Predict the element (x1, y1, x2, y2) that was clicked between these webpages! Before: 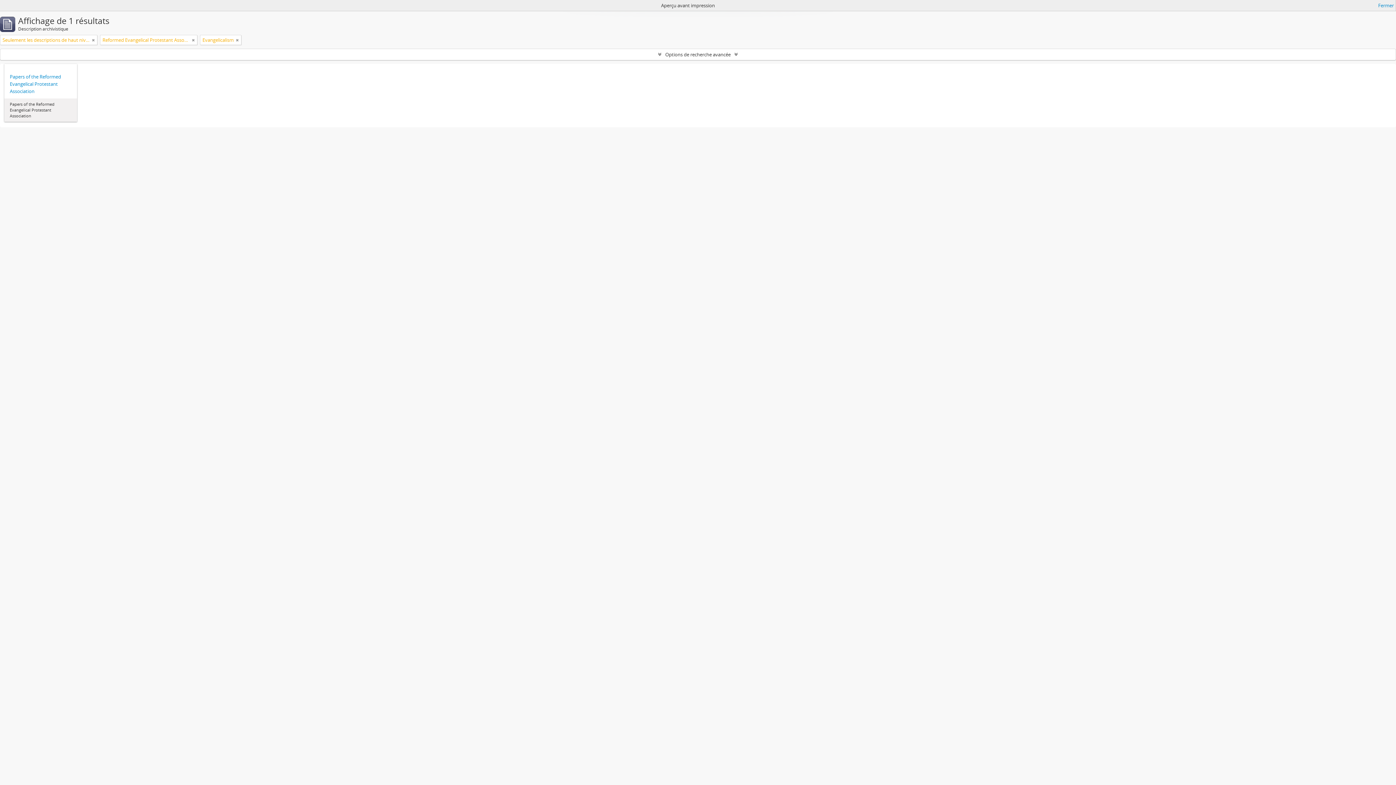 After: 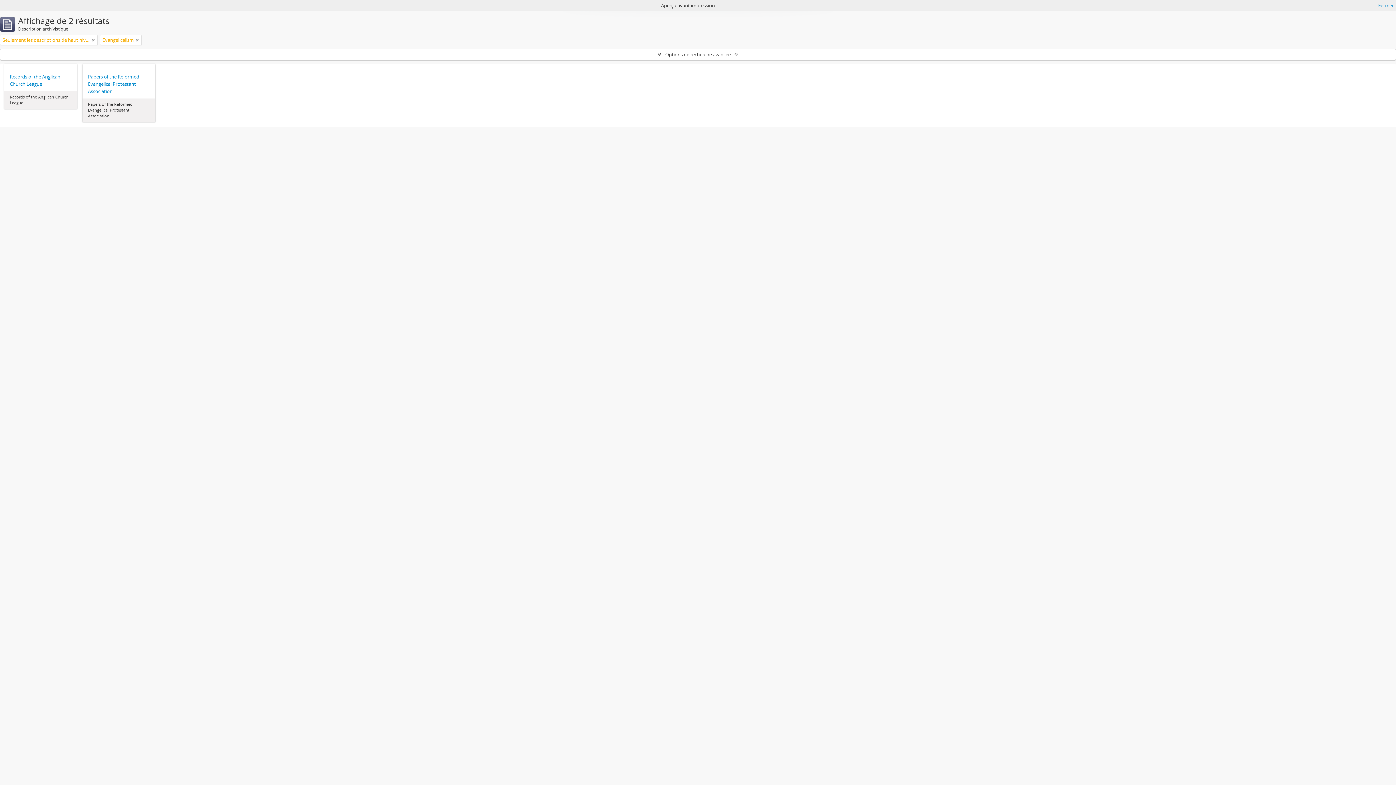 Action: bbox: (192, 36, 194, 43)